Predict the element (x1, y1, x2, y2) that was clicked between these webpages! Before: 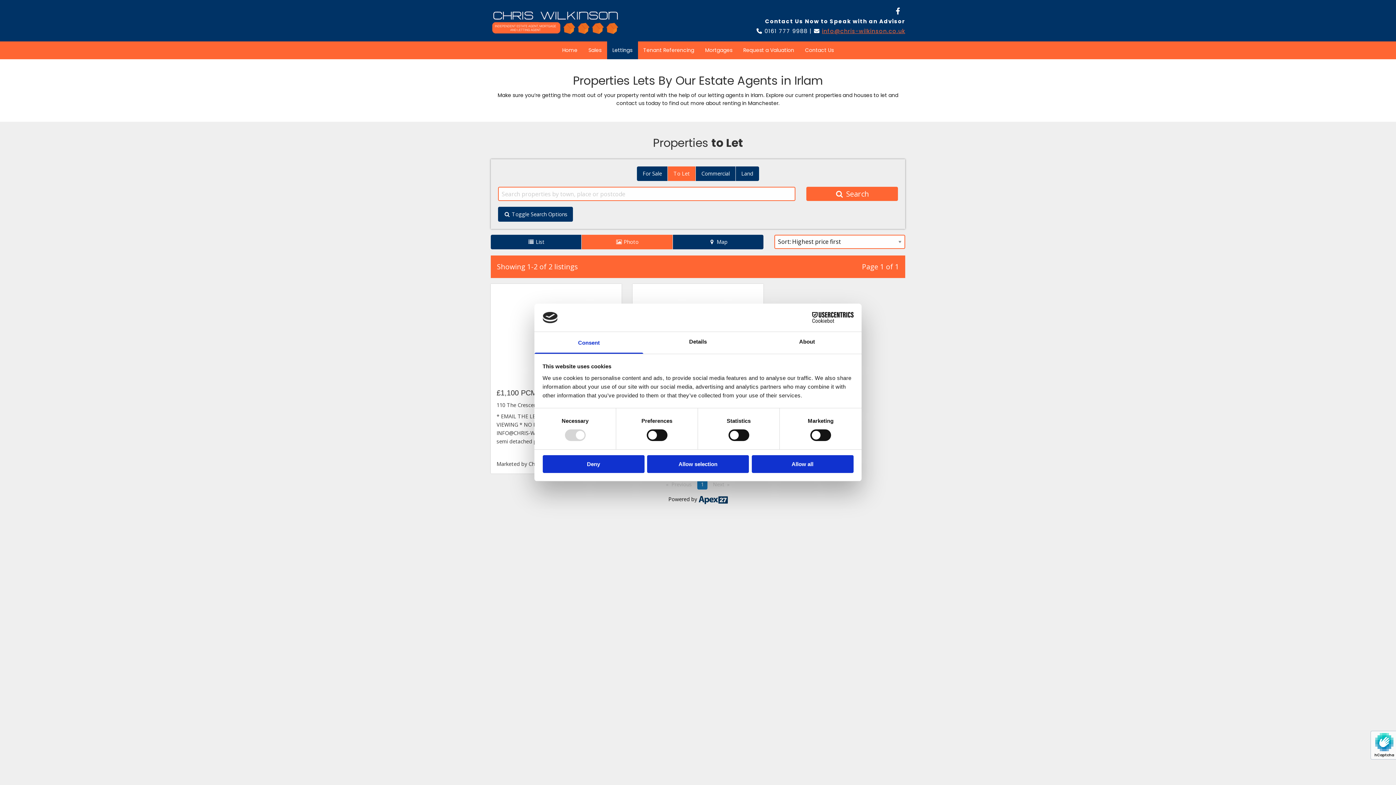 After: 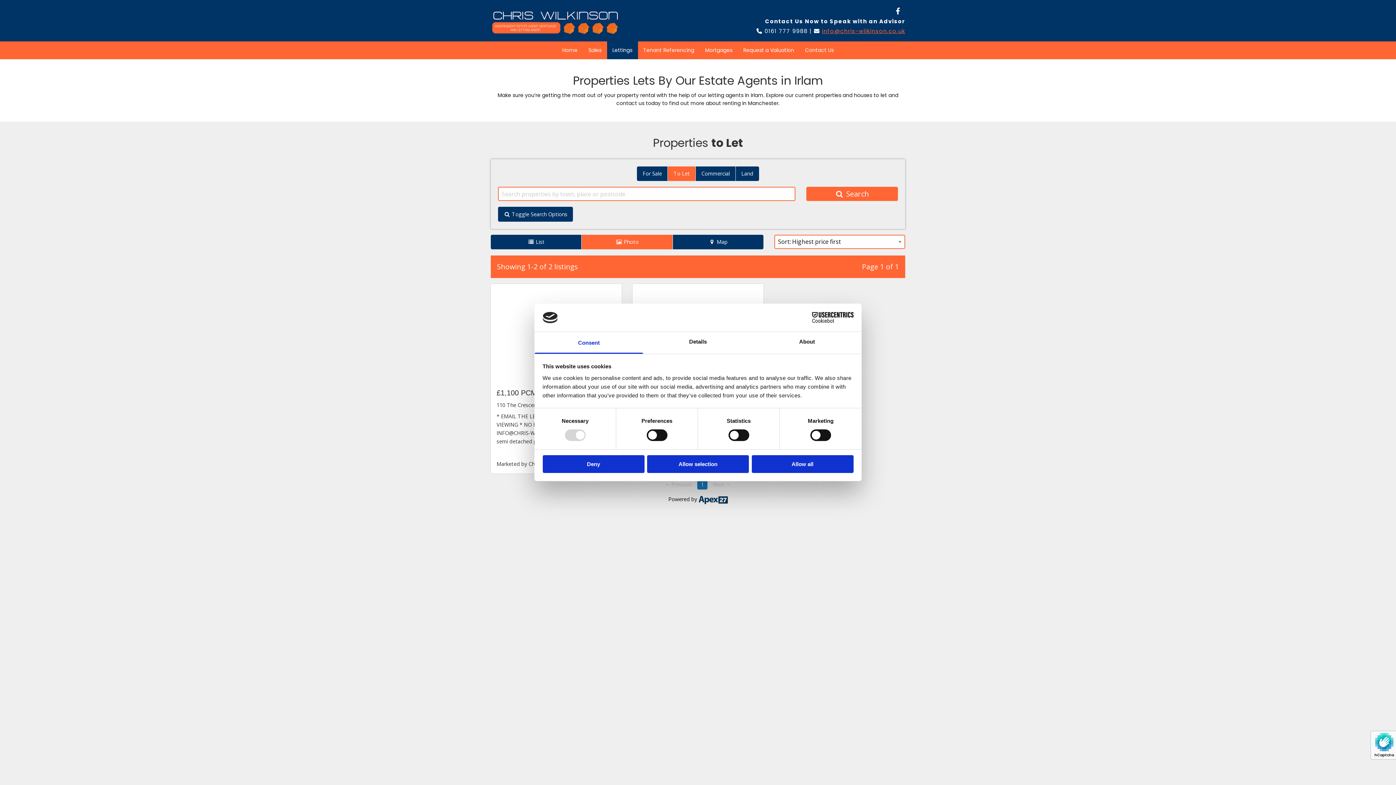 Action: bbox: (534, 332, 643, 353) label: Consent